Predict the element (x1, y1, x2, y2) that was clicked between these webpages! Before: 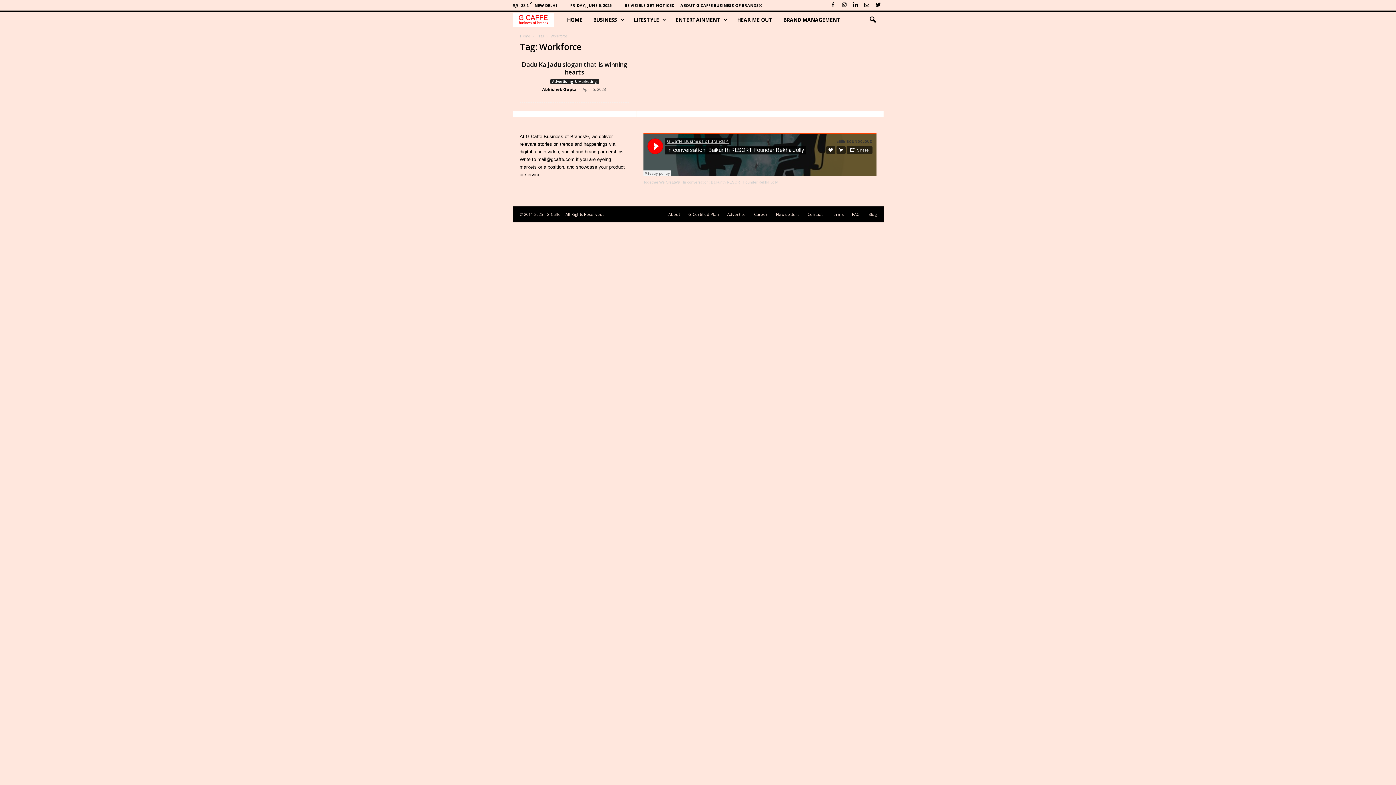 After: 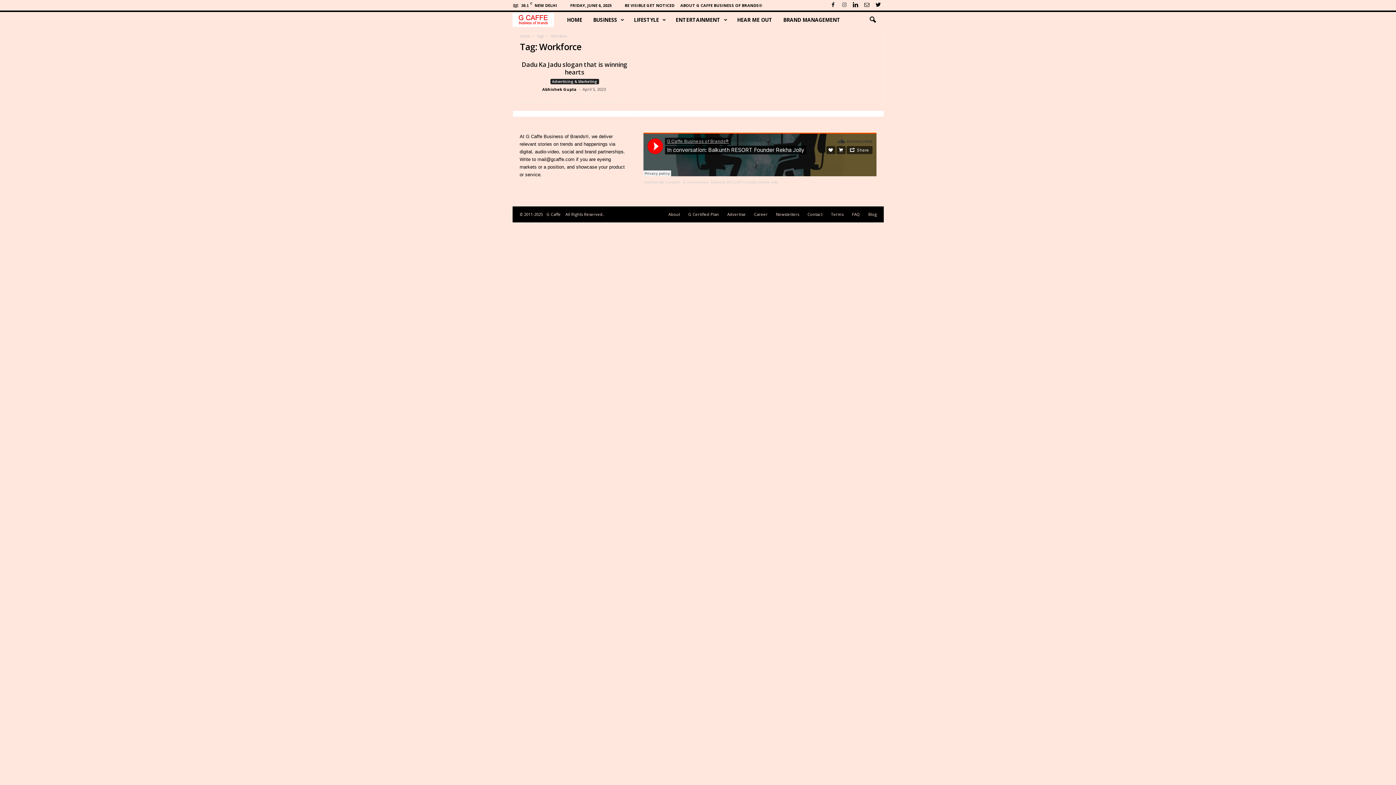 Action: bbox: (840, 0, 848, 10)